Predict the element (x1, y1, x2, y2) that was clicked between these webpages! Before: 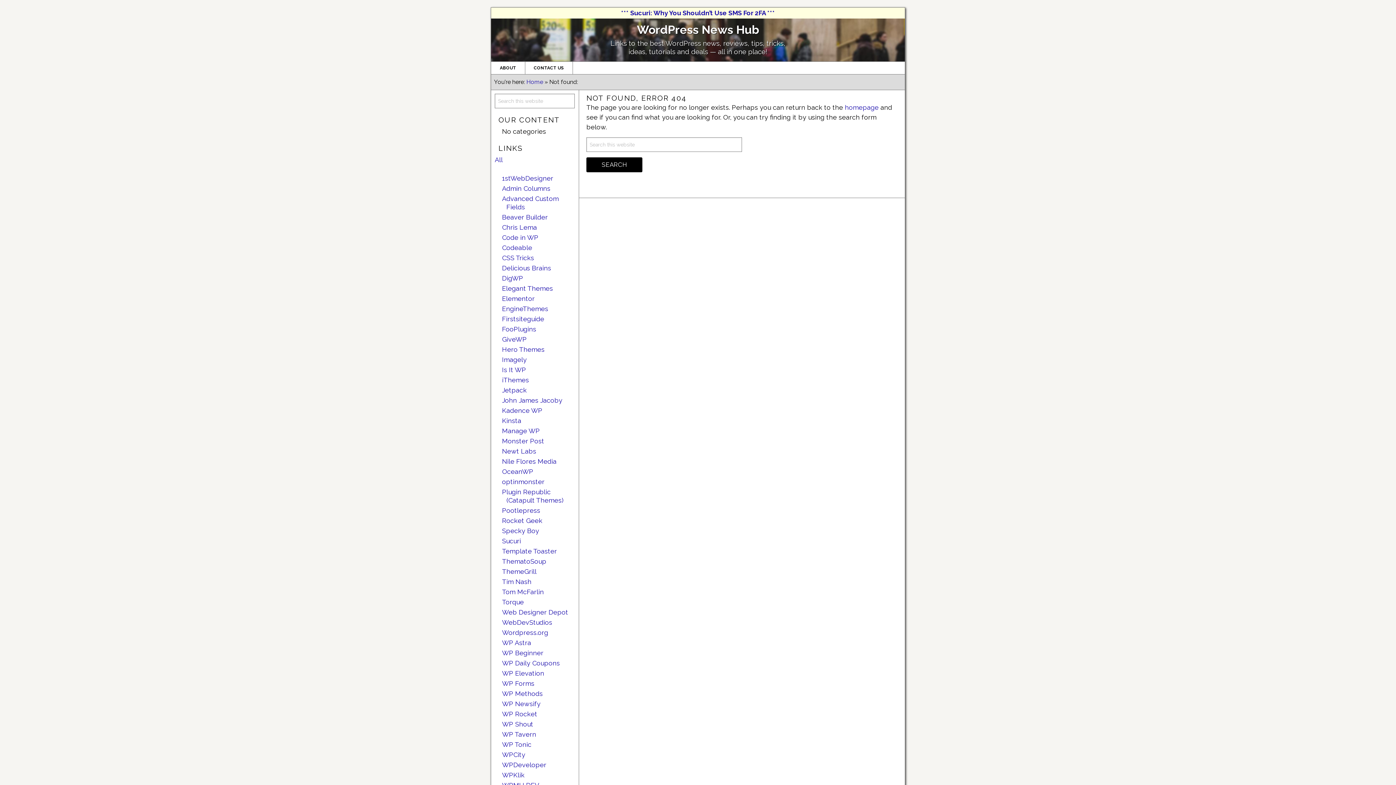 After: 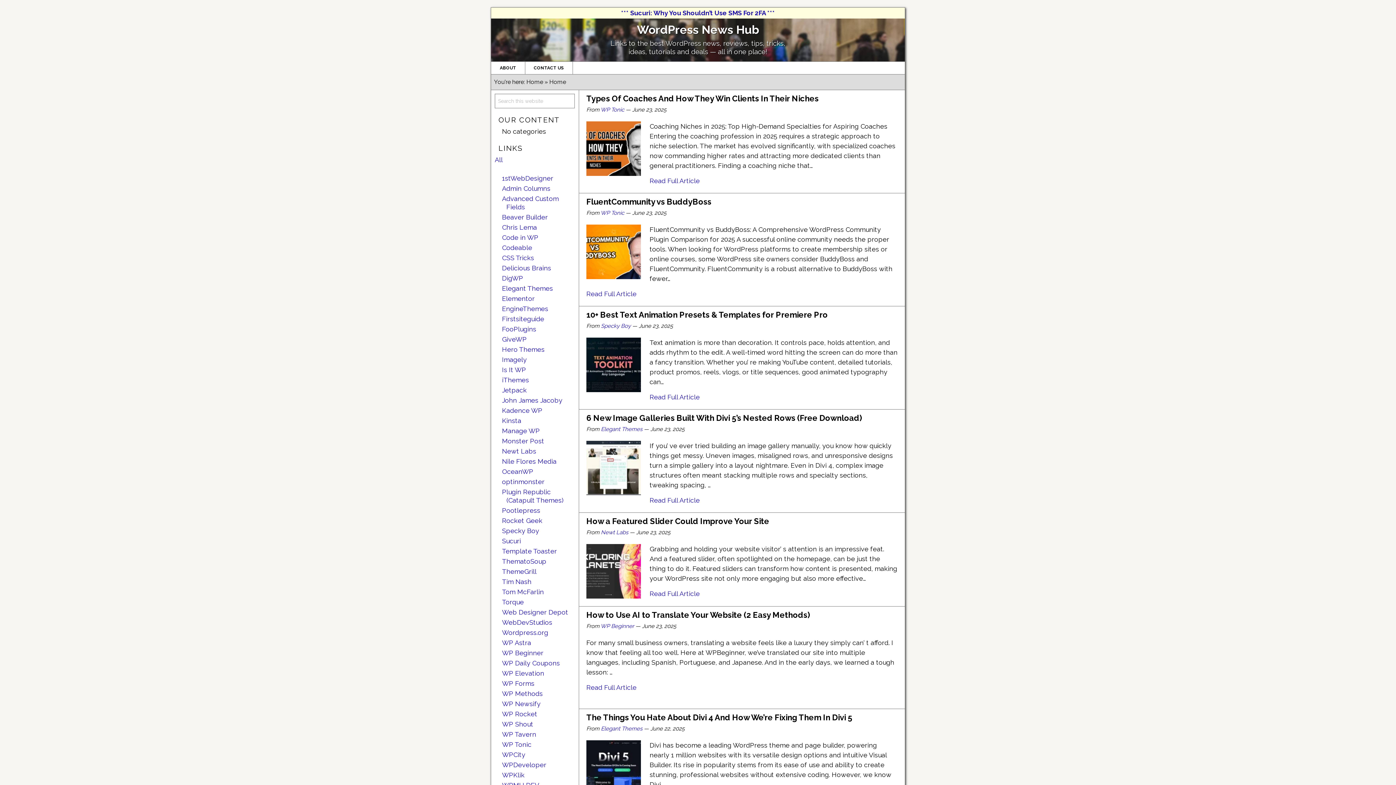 Action: bbox: (526, 78, 543, 85) label: Home